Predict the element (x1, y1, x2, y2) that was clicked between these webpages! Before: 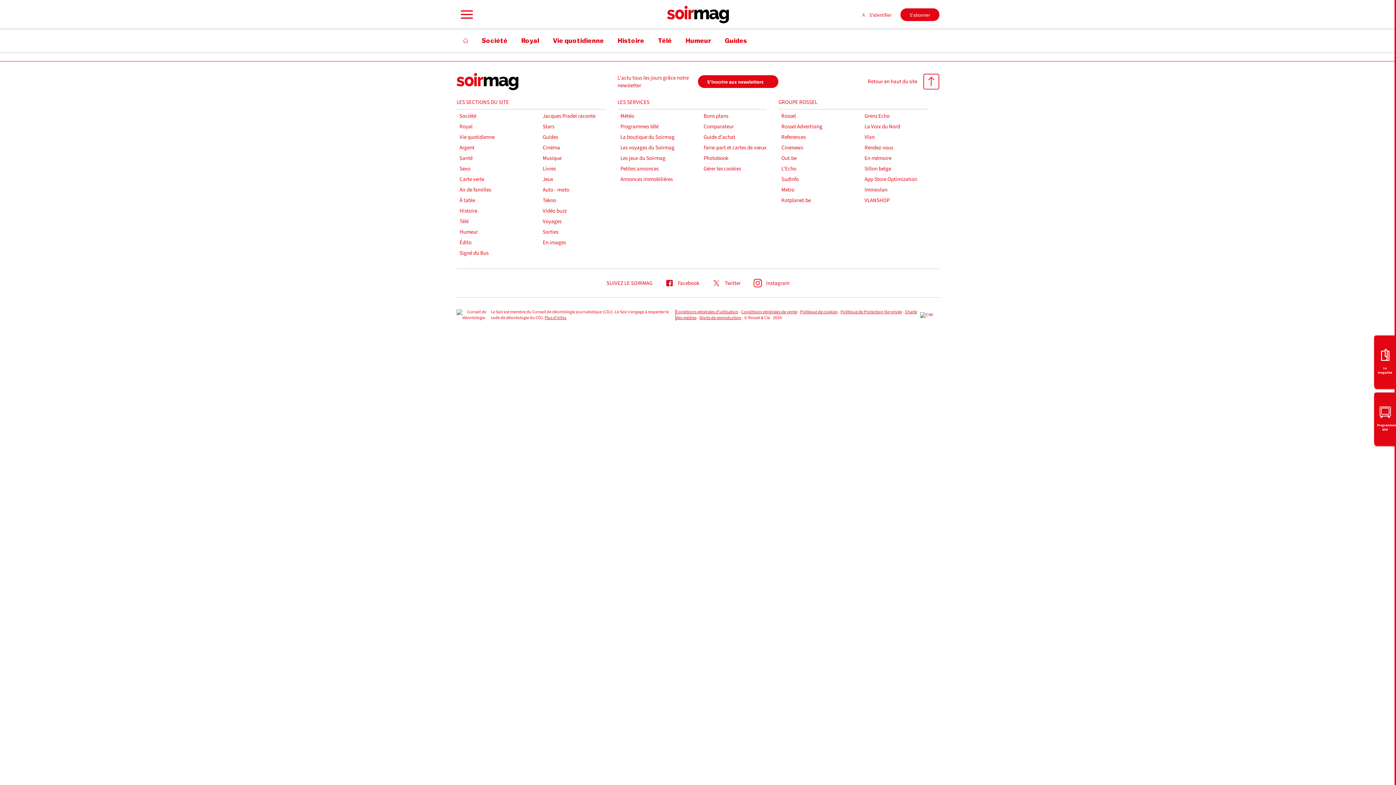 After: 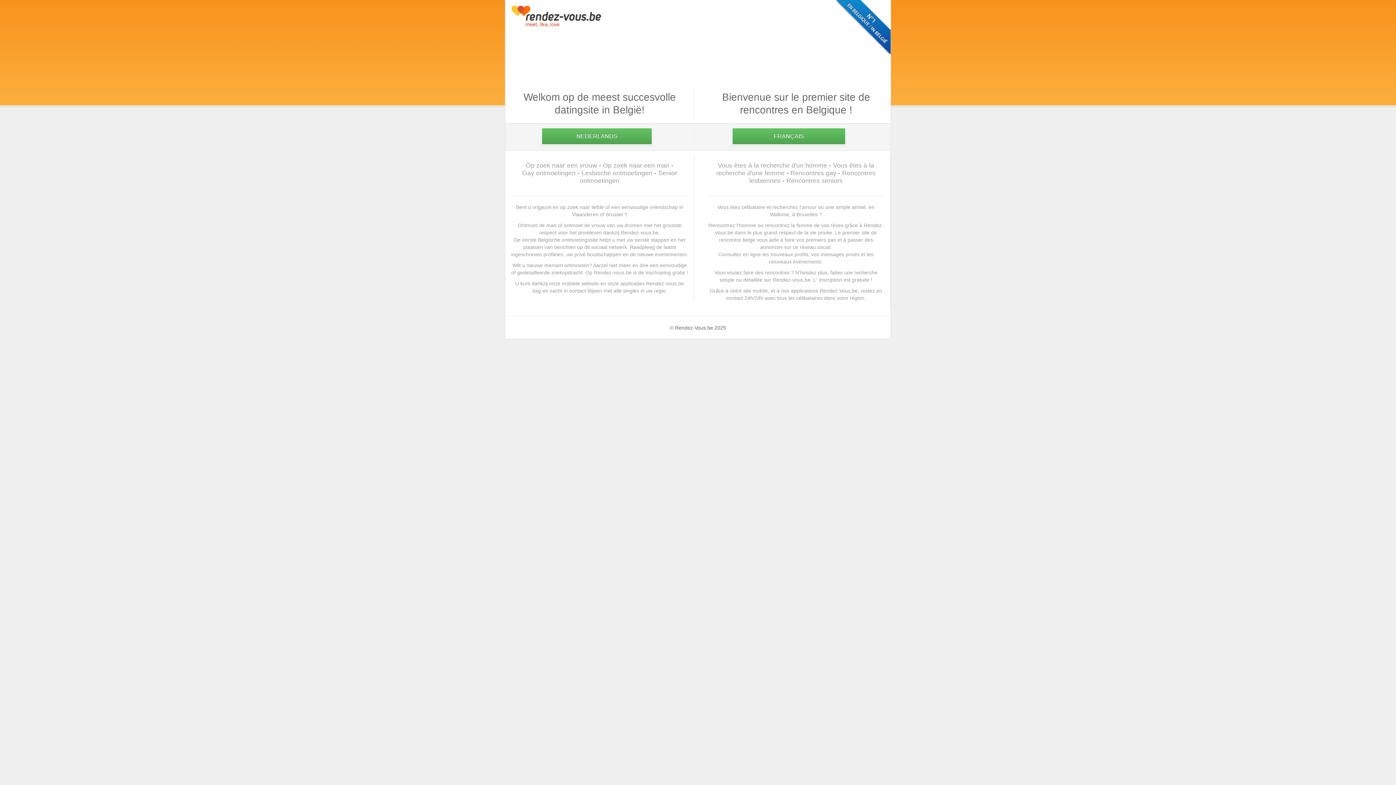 Action: bbox: (864, 144, 936, 151) label: Rendez-vous